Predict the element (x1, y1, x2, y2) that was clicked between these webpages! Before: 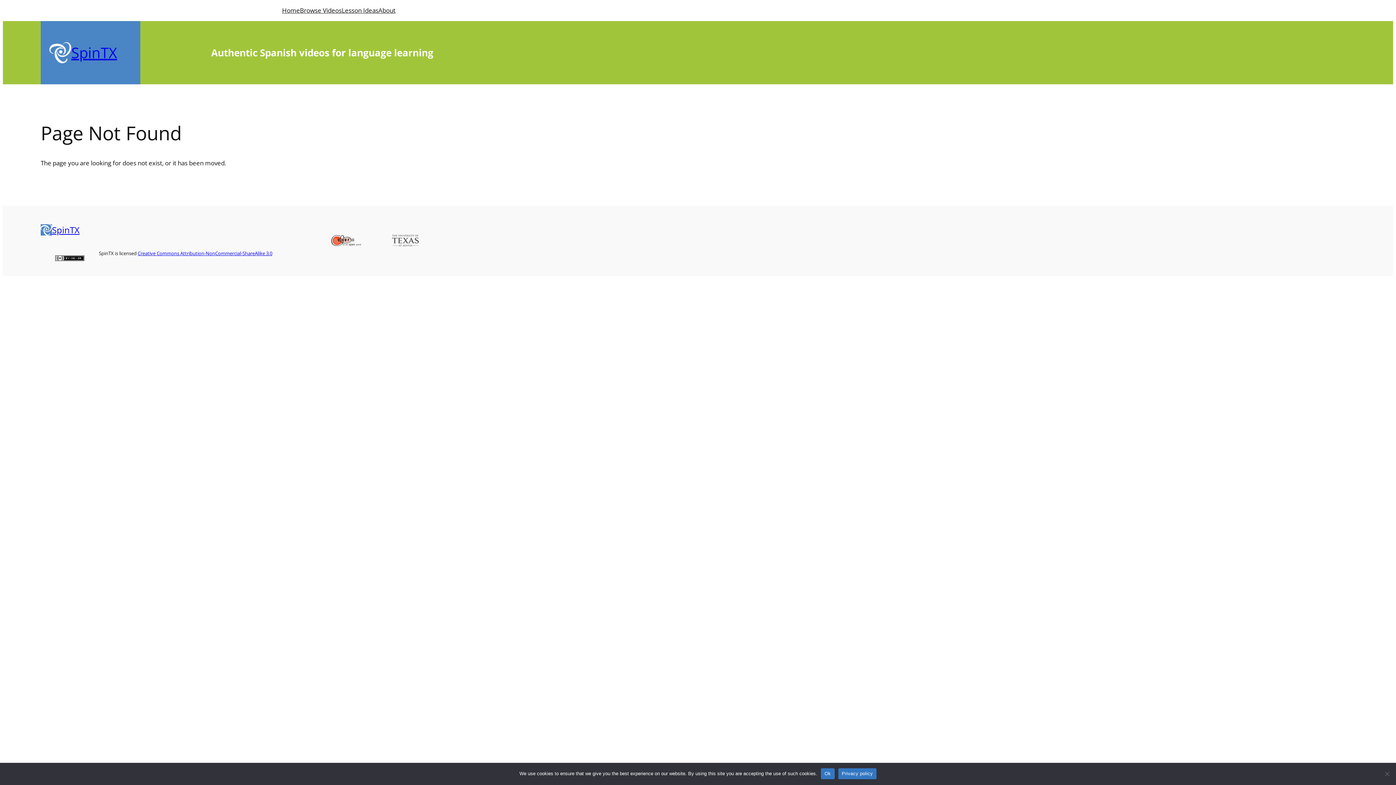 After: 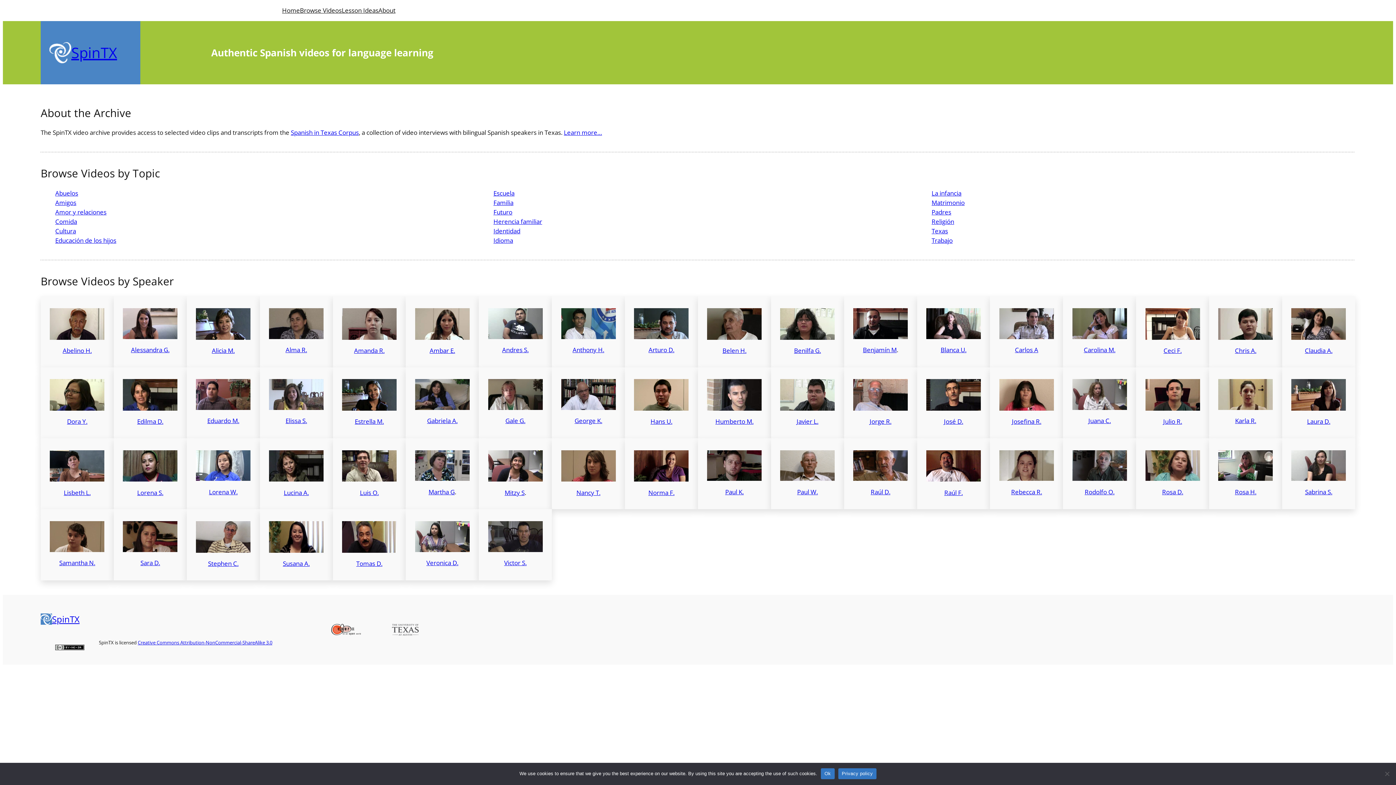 Action: bbox: (71, 42, 117, 62) label: SpinTX